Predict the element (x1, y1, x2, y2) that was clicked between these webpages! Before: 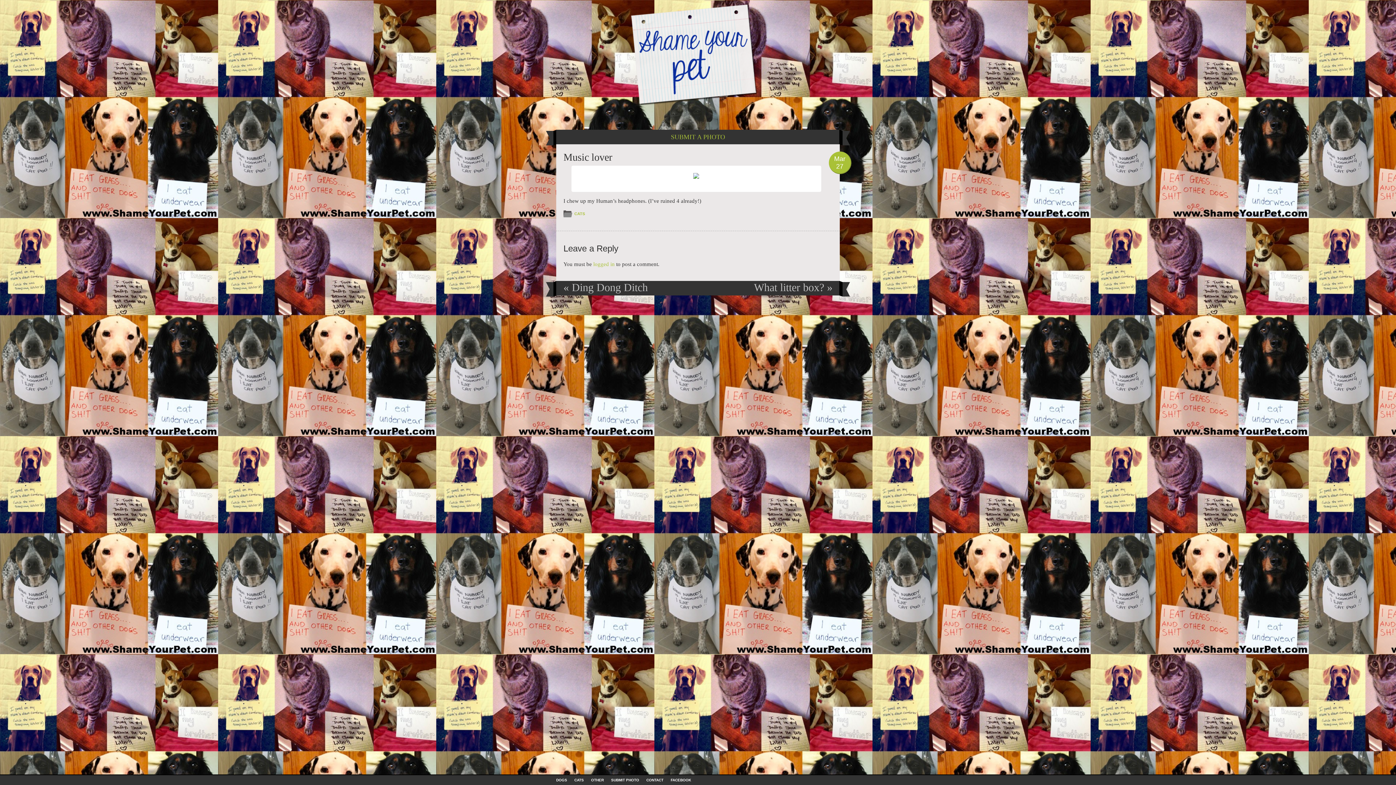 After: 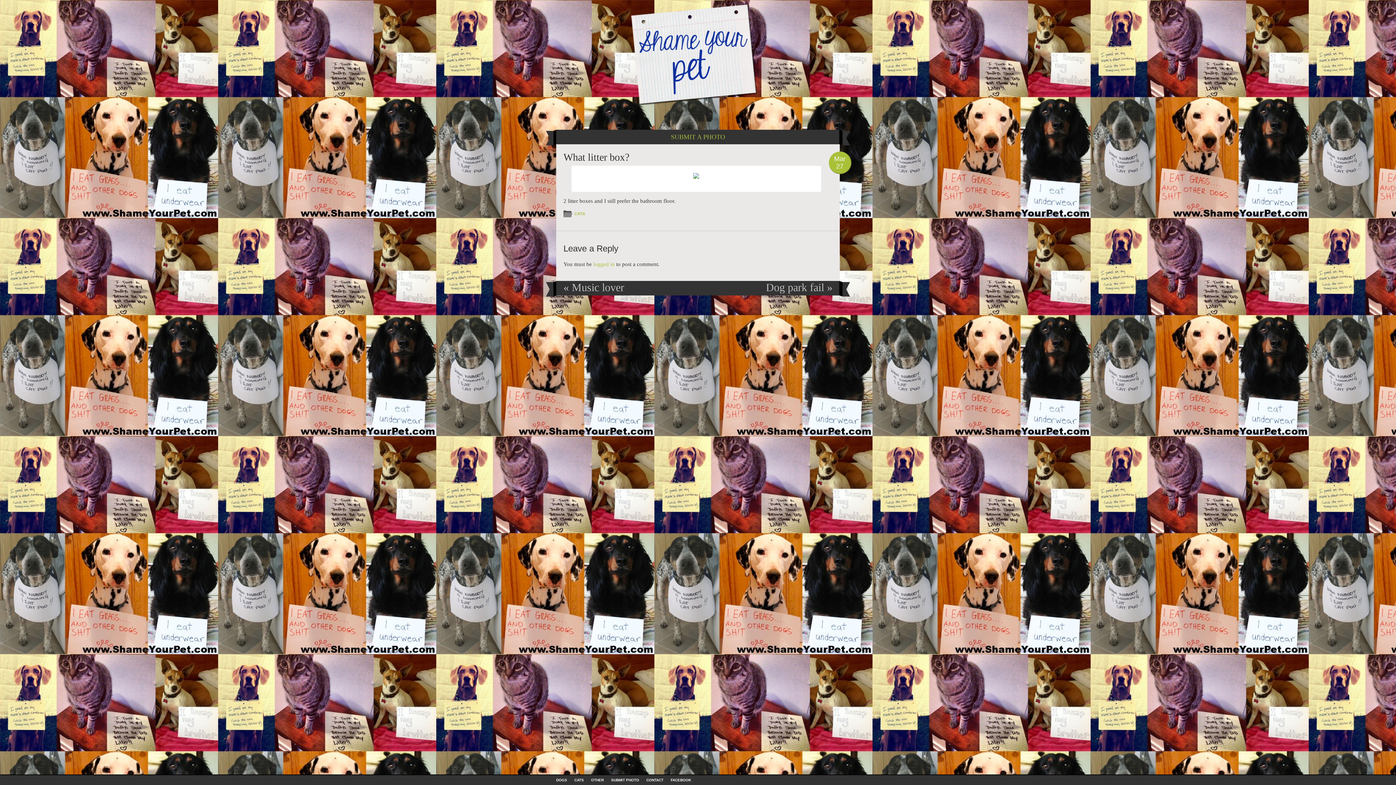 Action: bbox: (754, 281, 832, 293) label: What litter box? »